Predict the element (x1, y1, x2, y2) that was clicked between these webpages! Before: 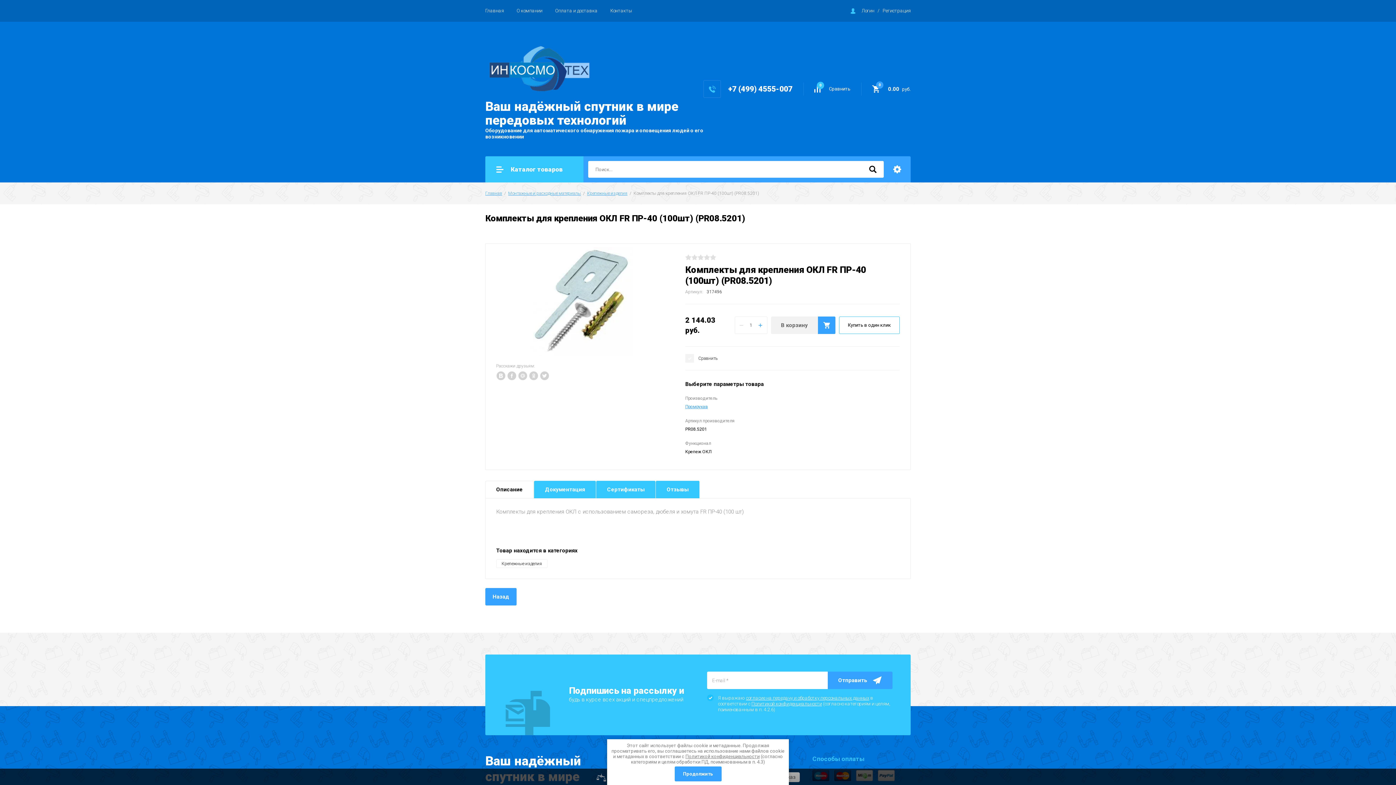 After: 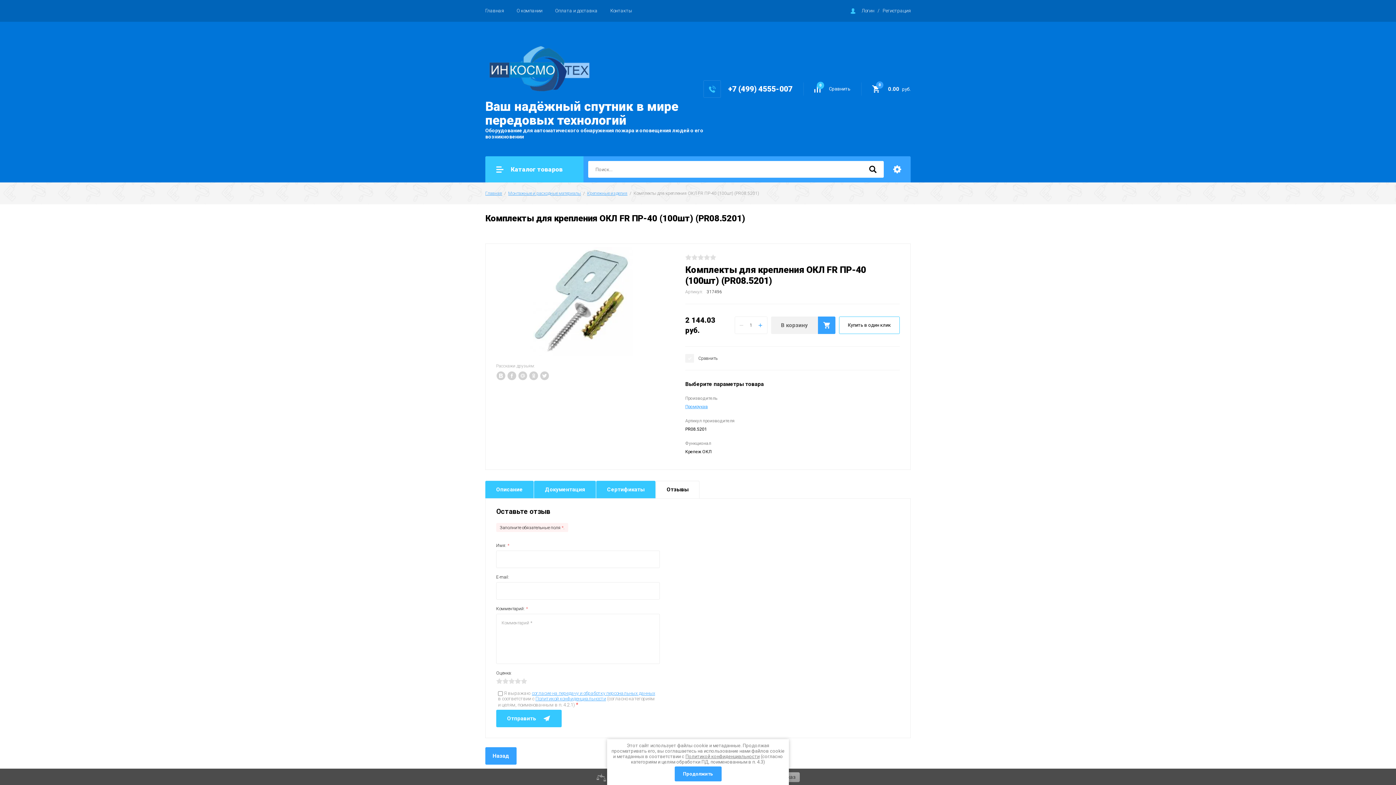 Action: bbox: (656, 481, 699, 498) label: Отзывы